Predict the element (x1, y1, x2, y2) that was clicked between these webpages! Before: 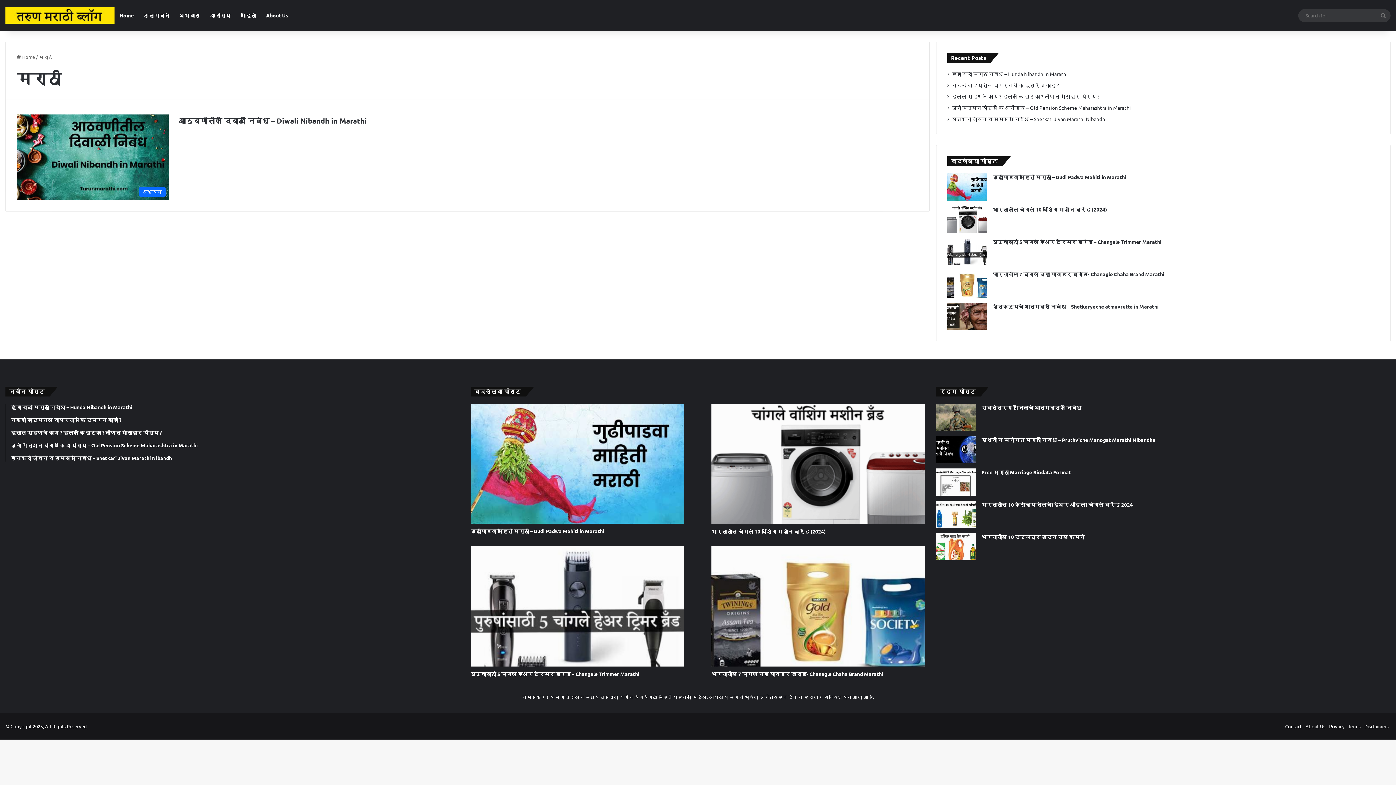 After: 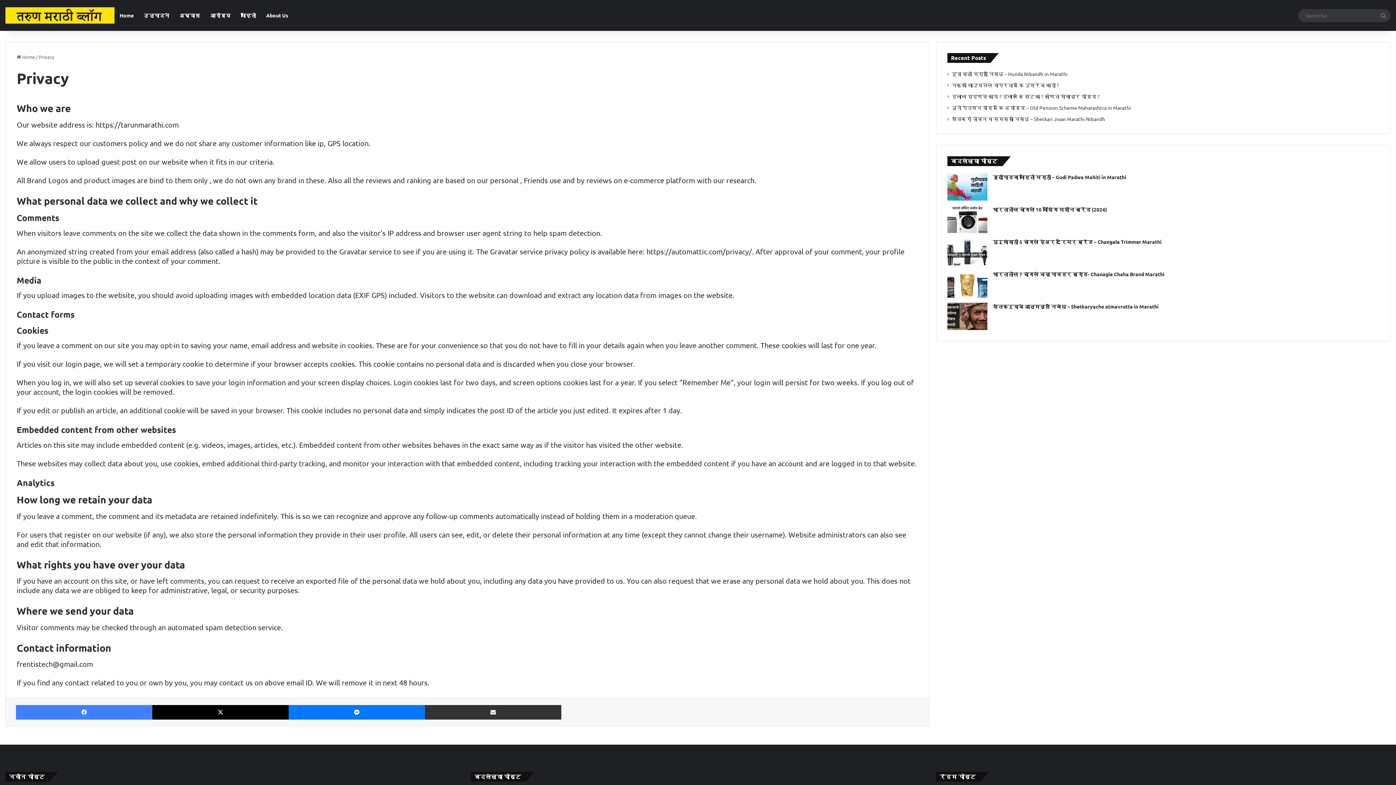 Action: label: Privacy bbox: (1329, 723, 1344, 729)